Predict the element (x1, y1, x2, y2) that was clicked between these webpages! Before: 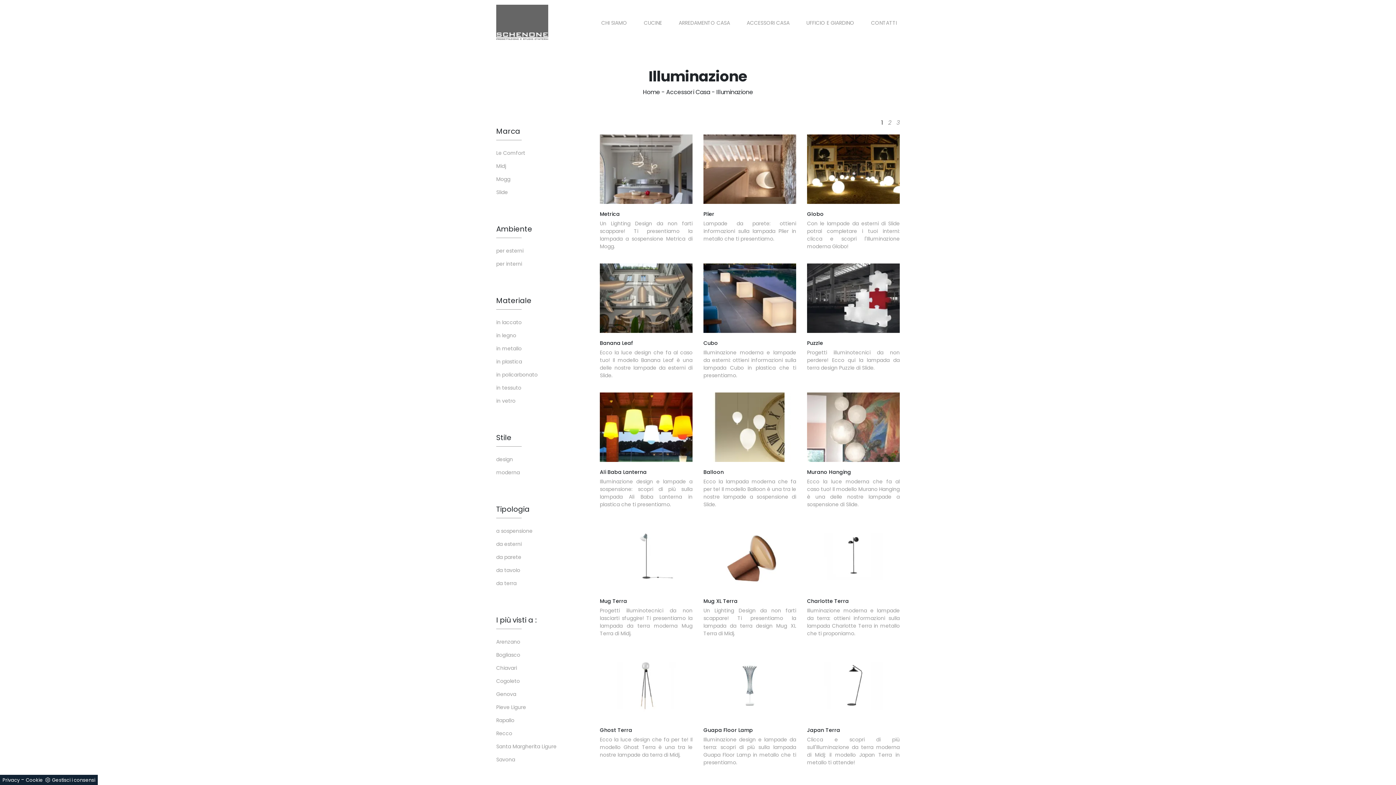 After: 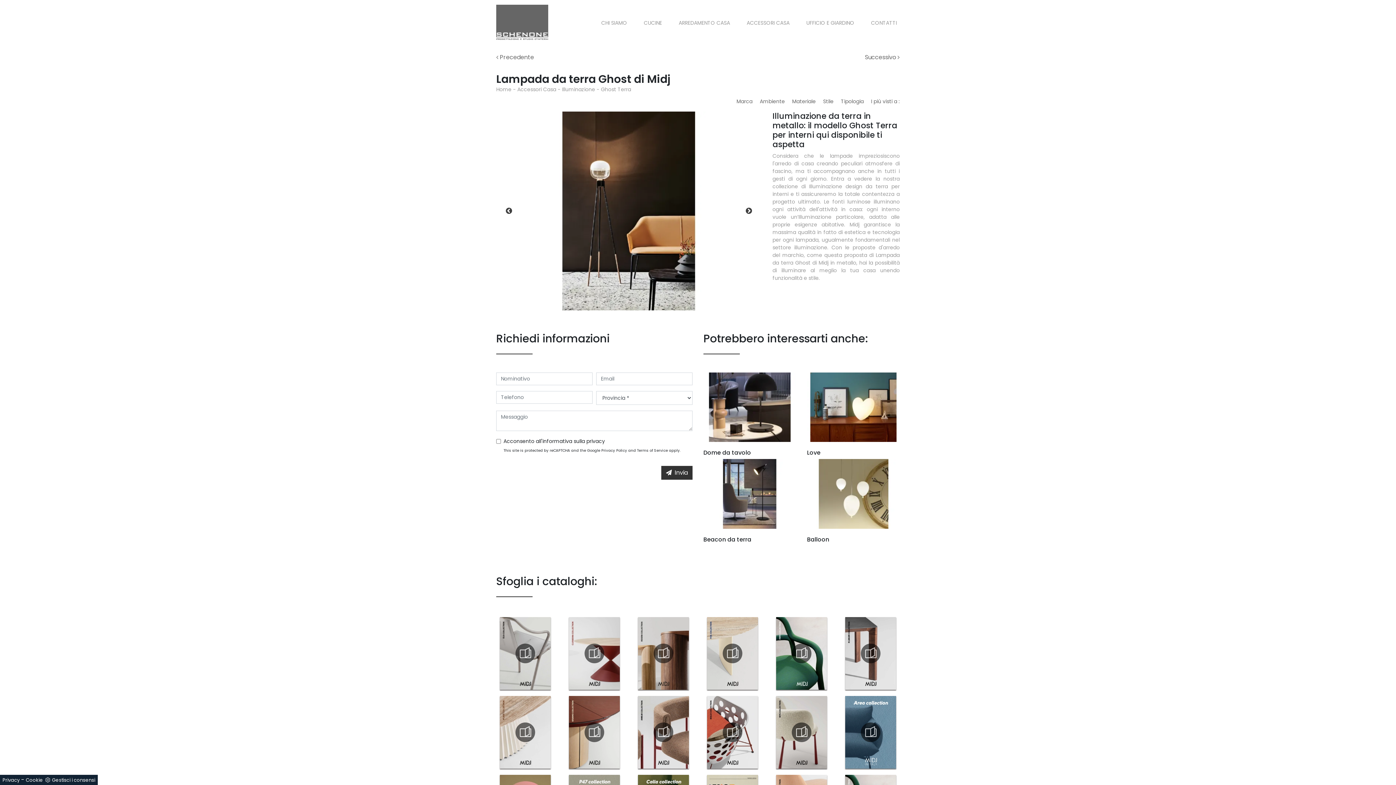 Action: bbox: (600, 650, 692, 720)